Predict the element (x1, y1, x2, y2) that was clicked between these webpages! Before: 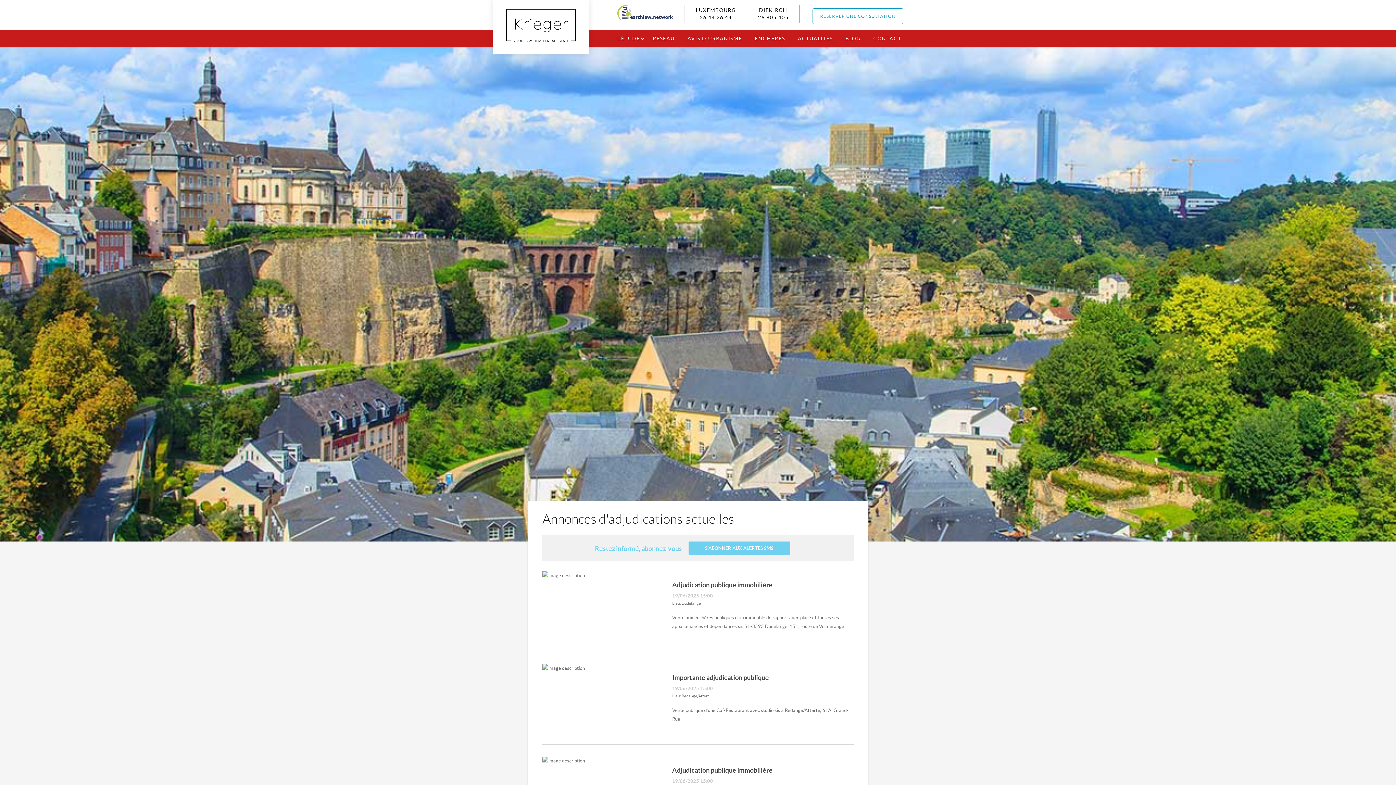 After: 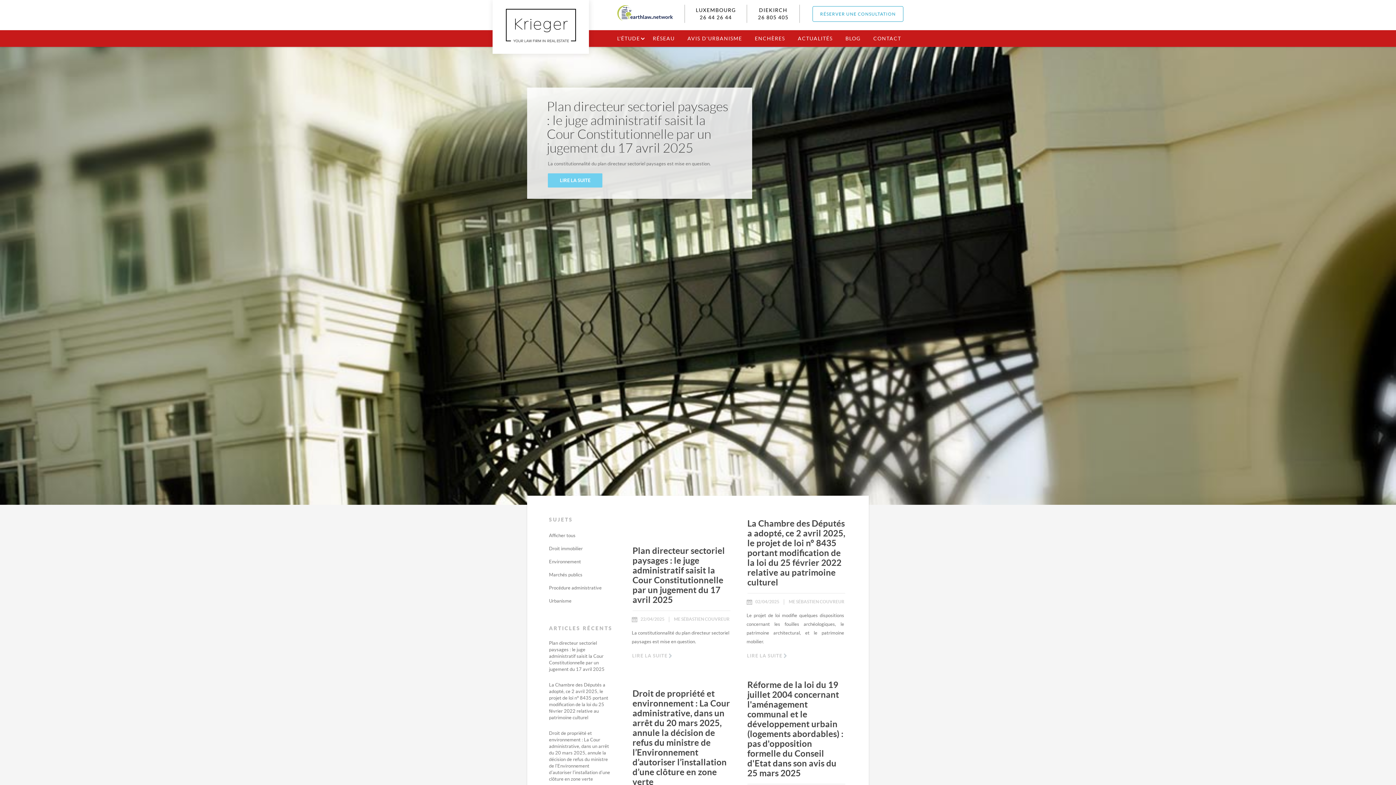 Action: label: BLOG bbox: (839, 30, 867, 46)